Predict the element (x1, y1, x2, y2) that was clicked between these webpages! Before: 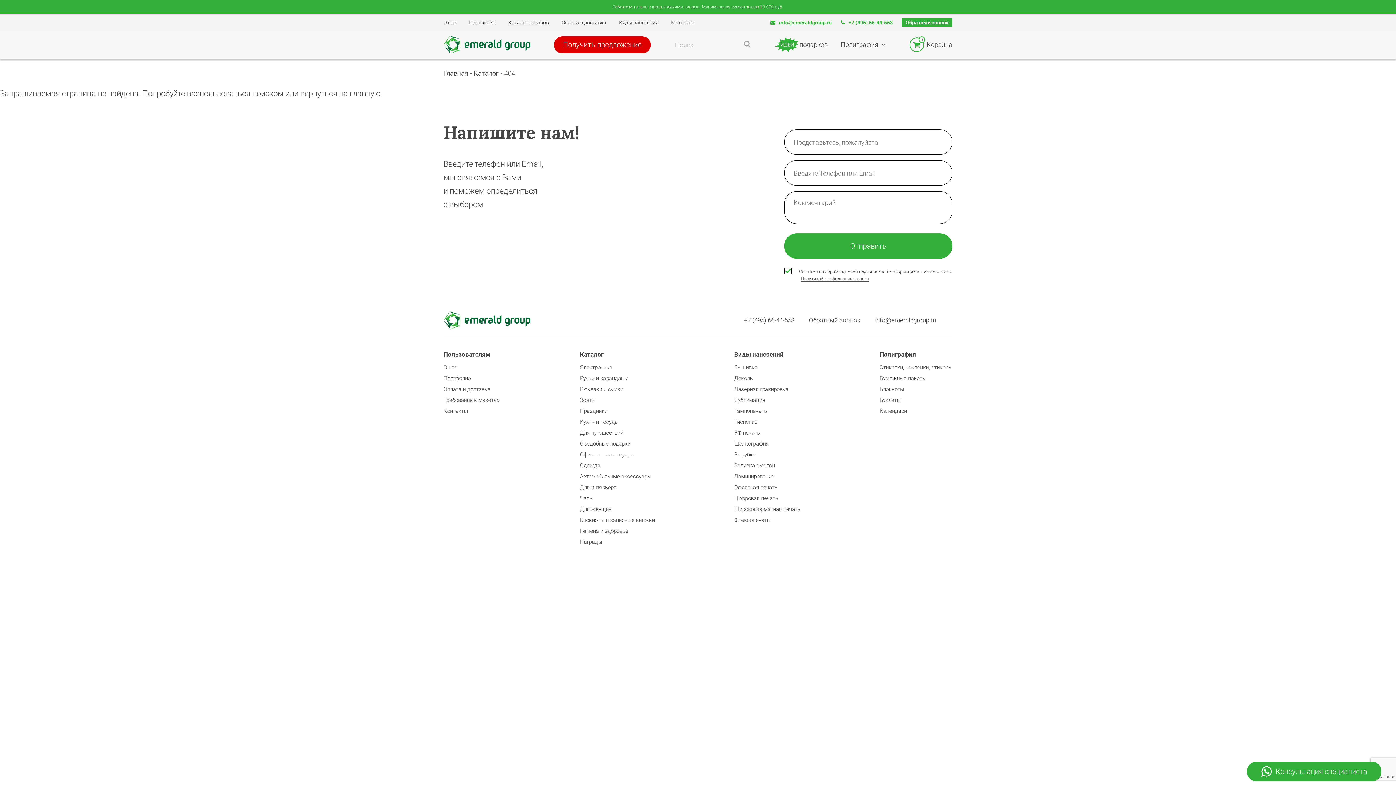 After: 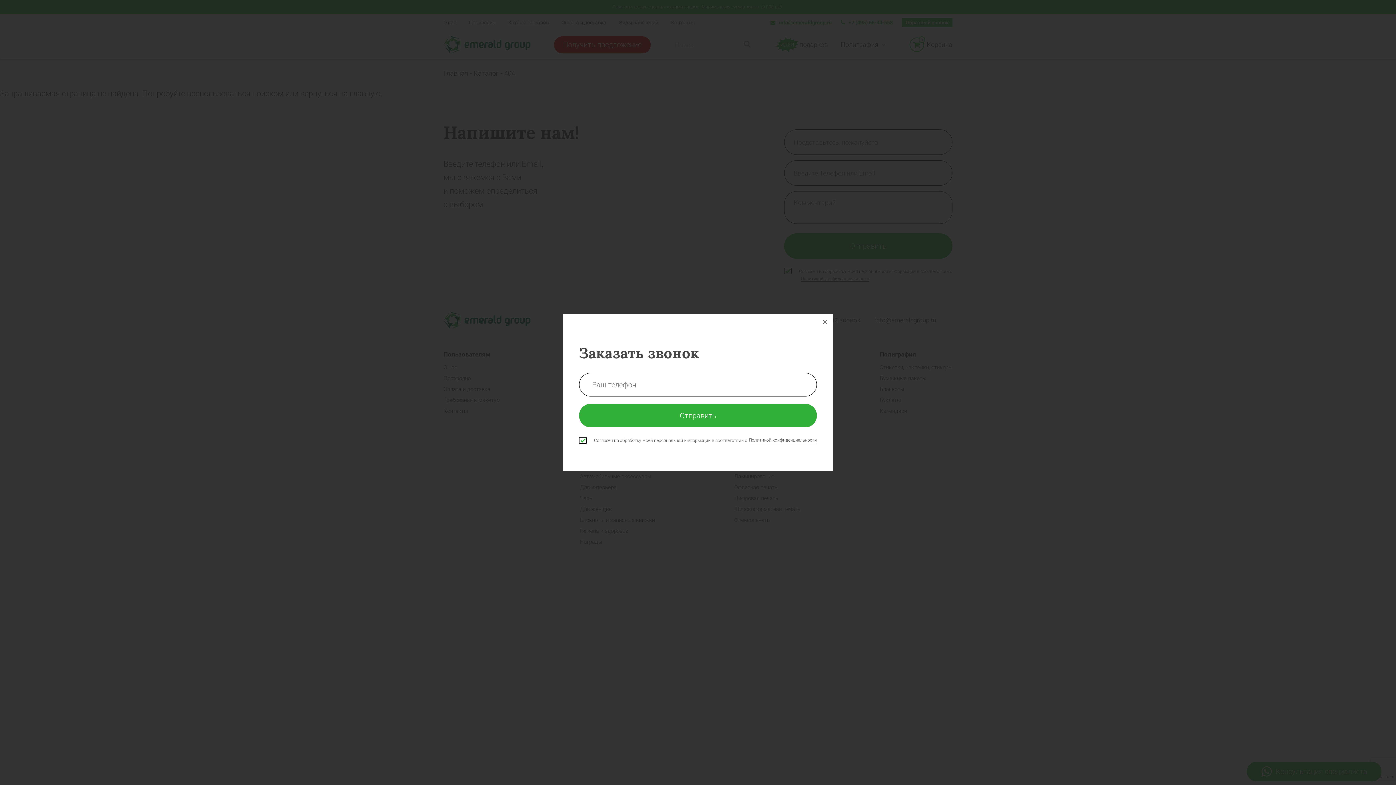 Action: label: Обратный звонок bbox: (902, 18, 952, 26)